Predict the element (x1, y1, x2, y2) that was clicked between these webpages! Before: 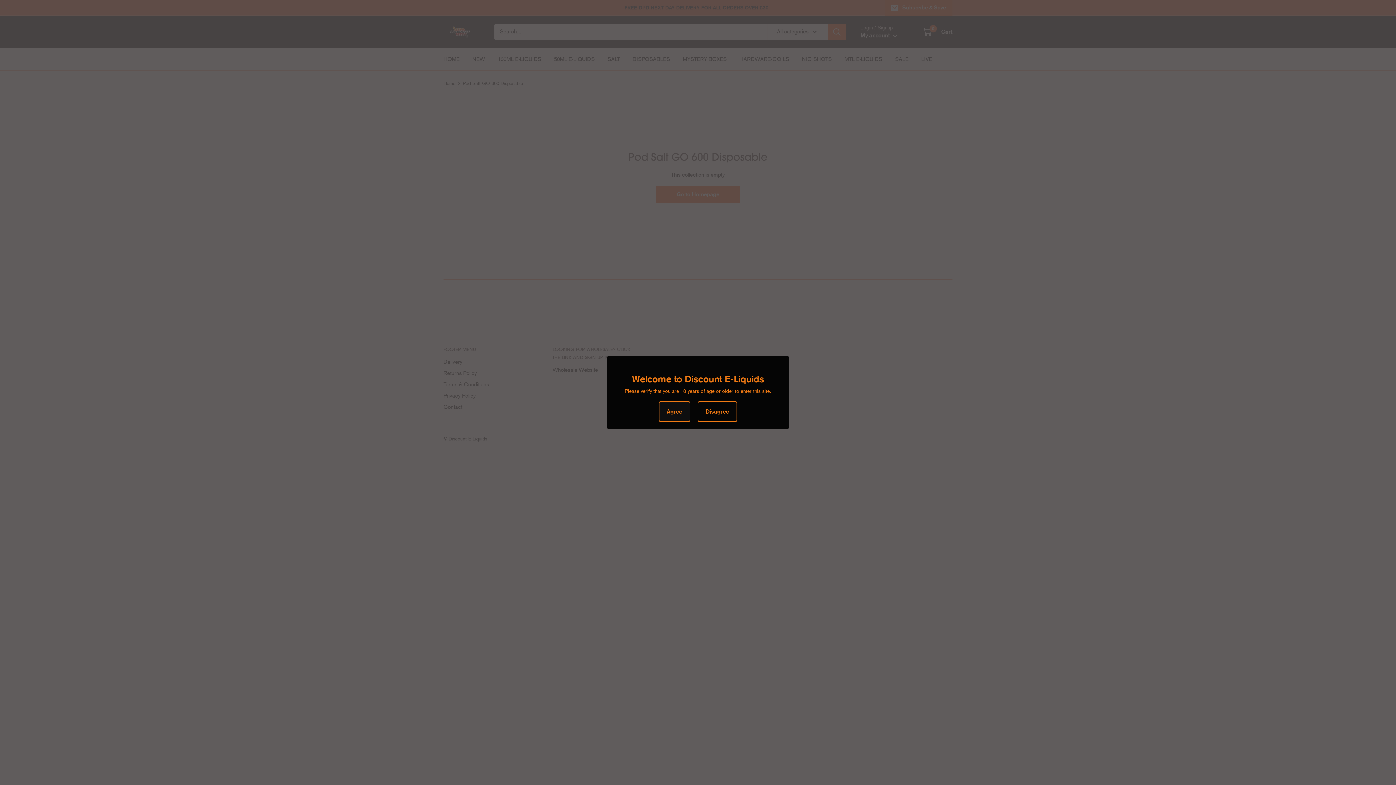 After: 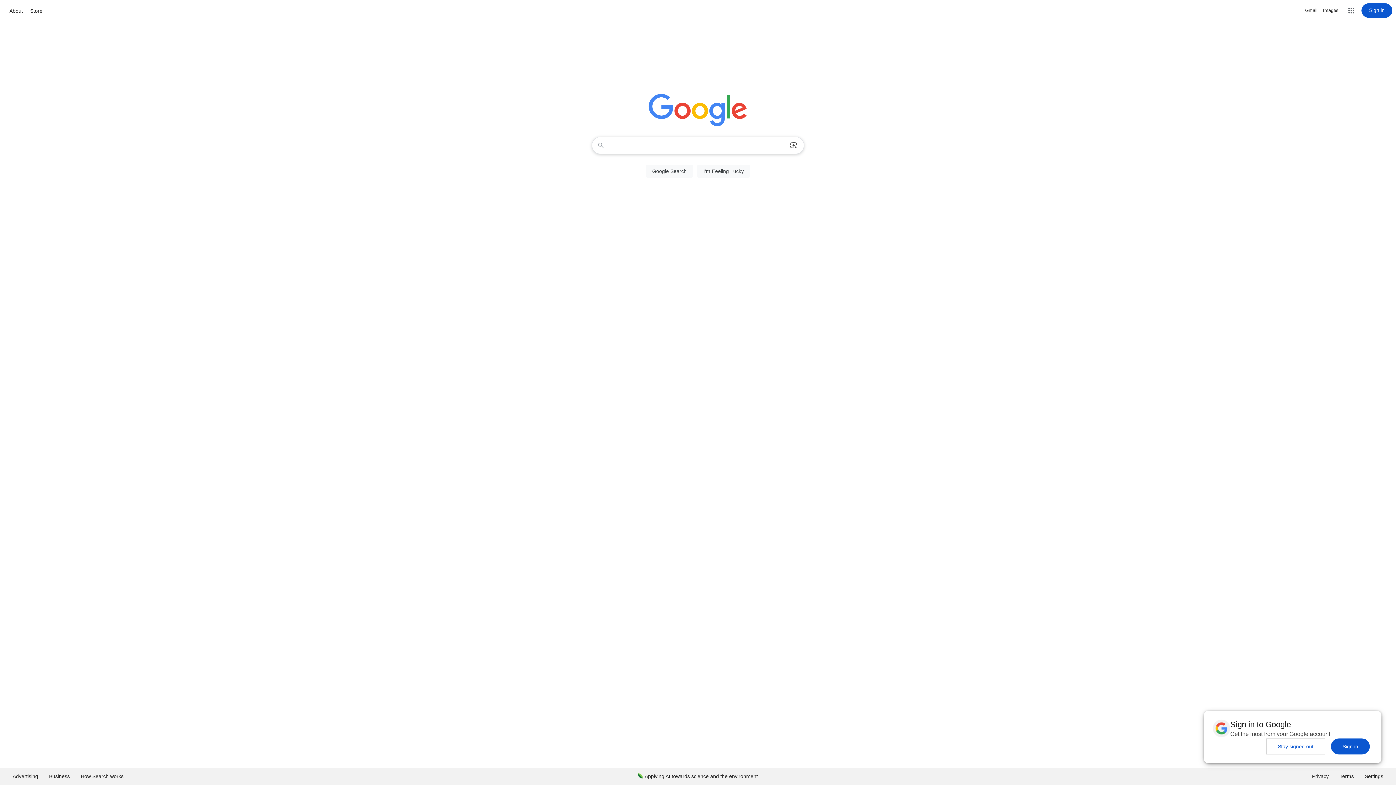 Action: bbox: (697, 401, 737, 422) label: Disagree